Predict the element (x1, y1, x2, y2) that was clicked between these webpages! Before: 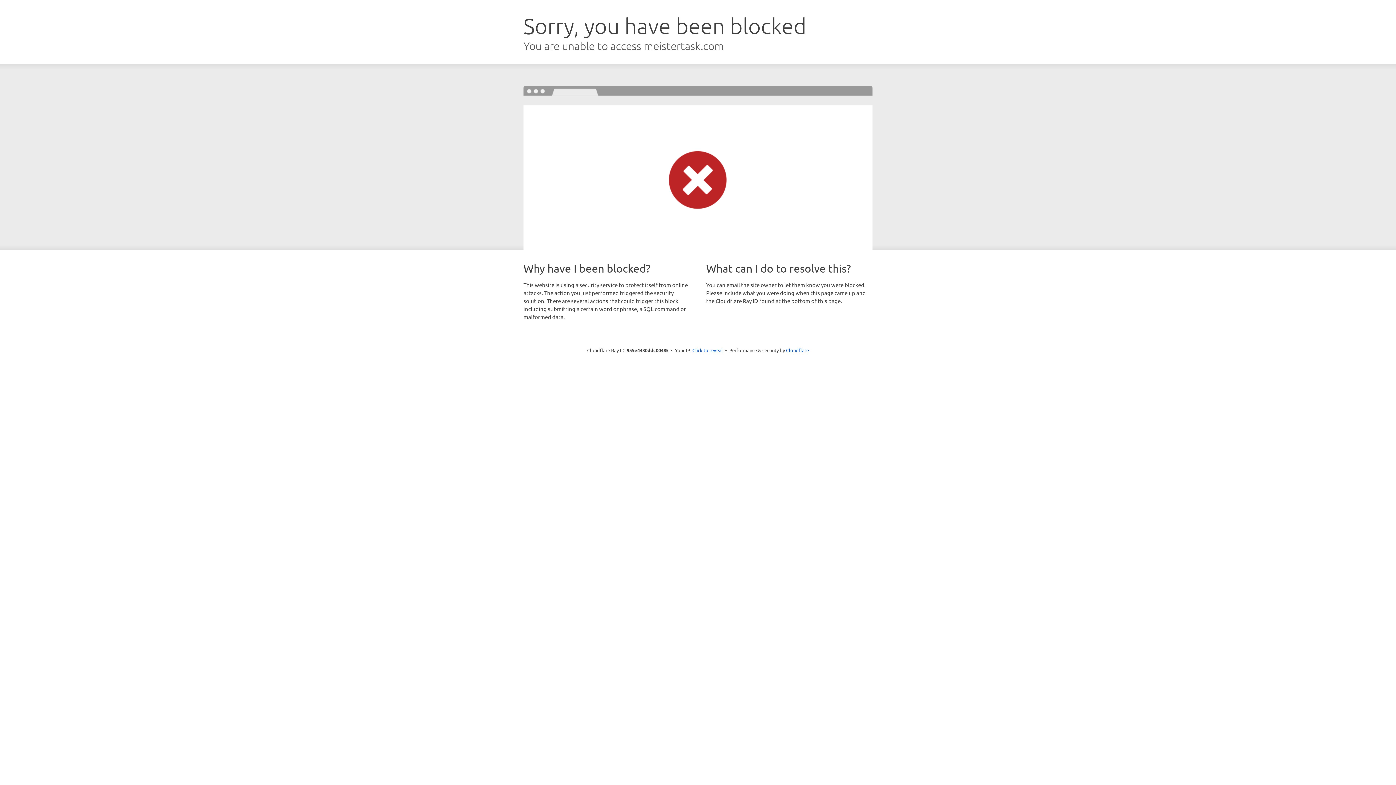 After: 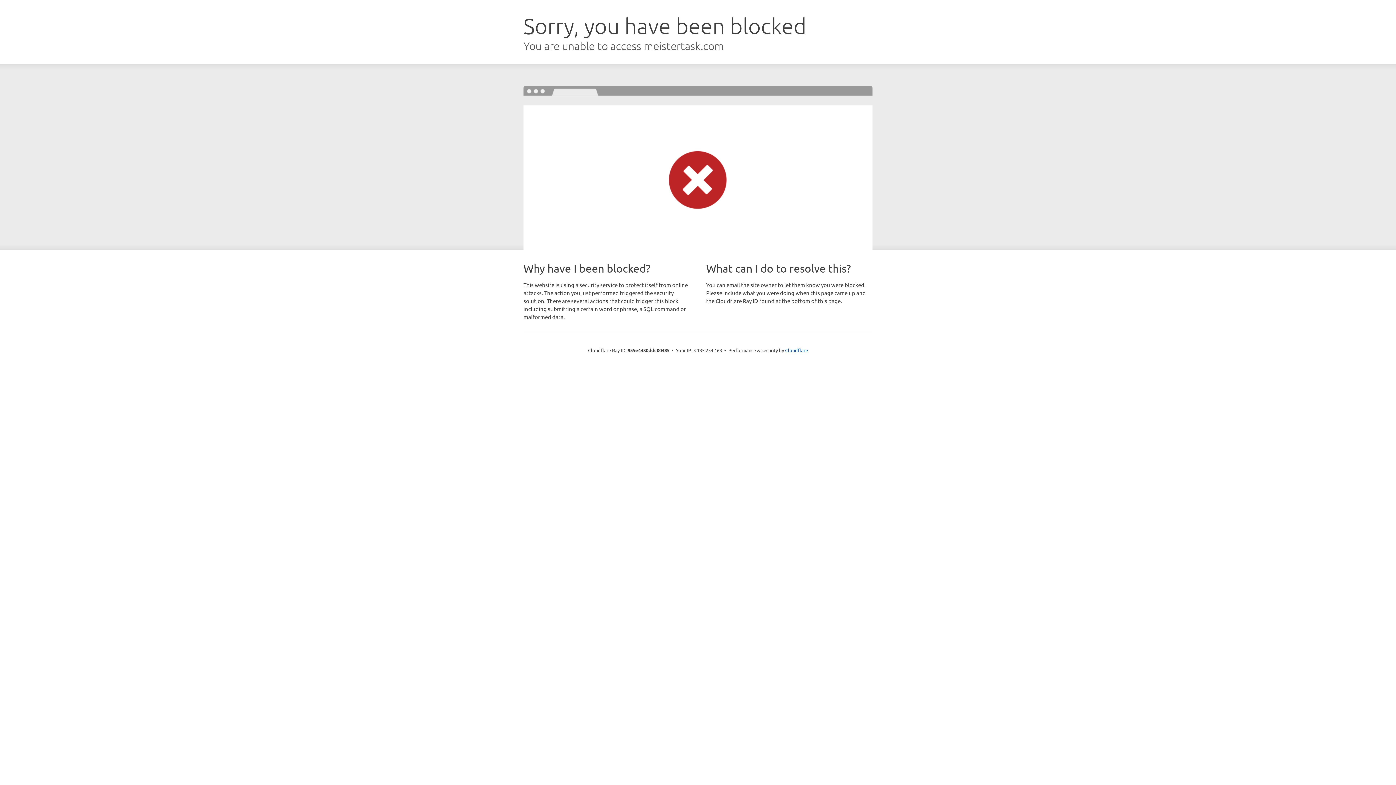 Action: label: Click to reveal bbox: (692, 346, 723, 353)